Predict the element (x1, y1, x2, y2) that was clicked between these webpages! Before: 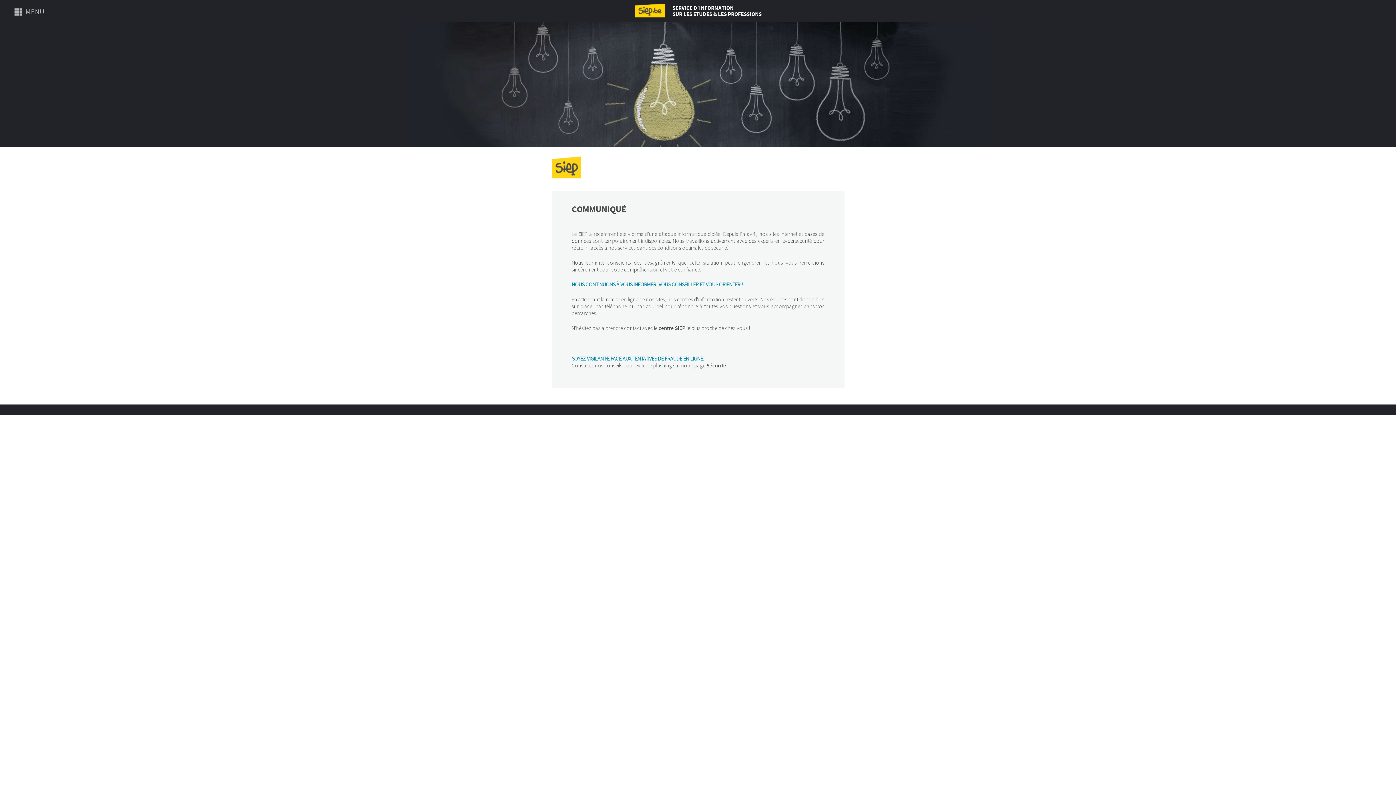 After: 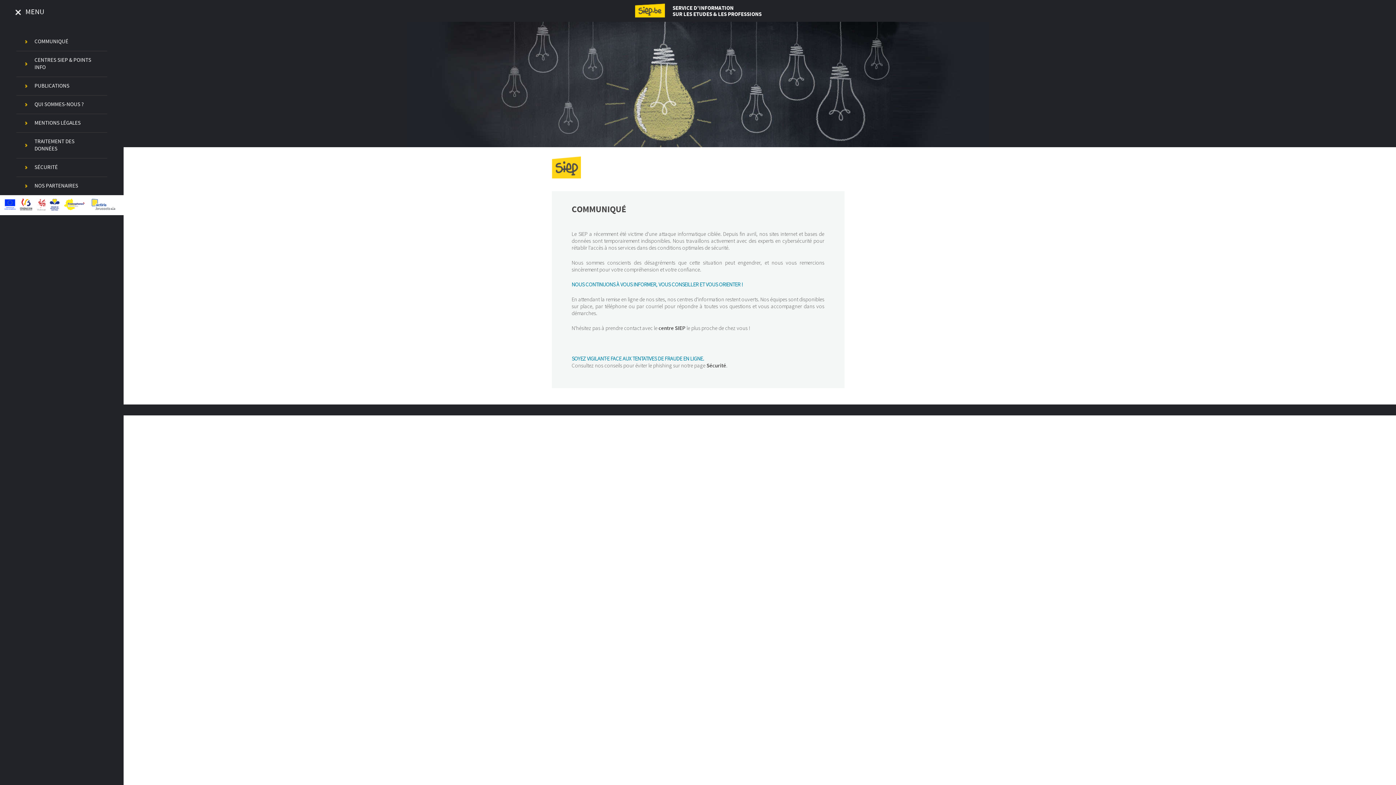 Action: label: MENU bbox: (13, 7, 44, 21)